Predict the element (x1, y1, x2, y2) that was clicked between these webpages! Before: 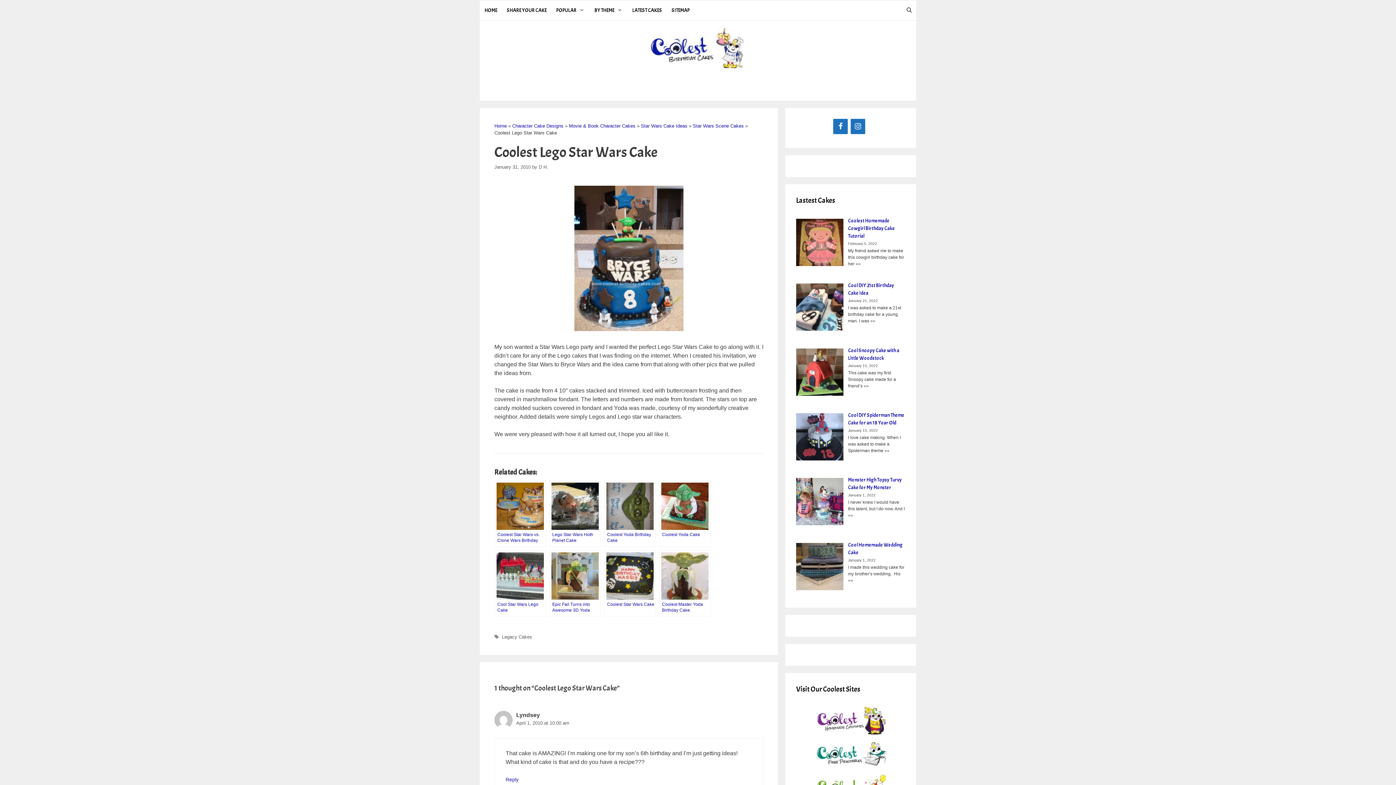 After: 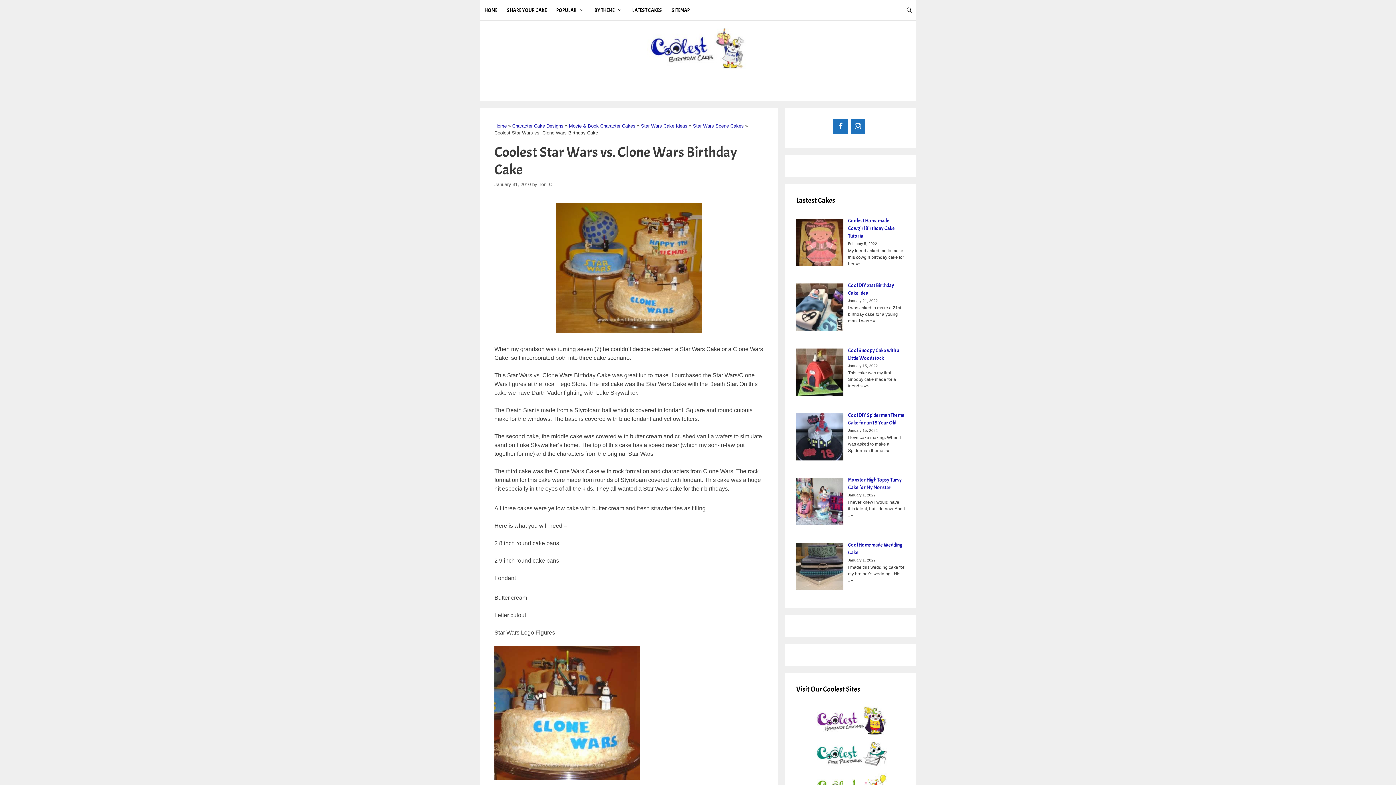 Action: label: Coolest Star Wars vs. Clone Wars Birthday Cake bbox: (494, 480, 546, 546)